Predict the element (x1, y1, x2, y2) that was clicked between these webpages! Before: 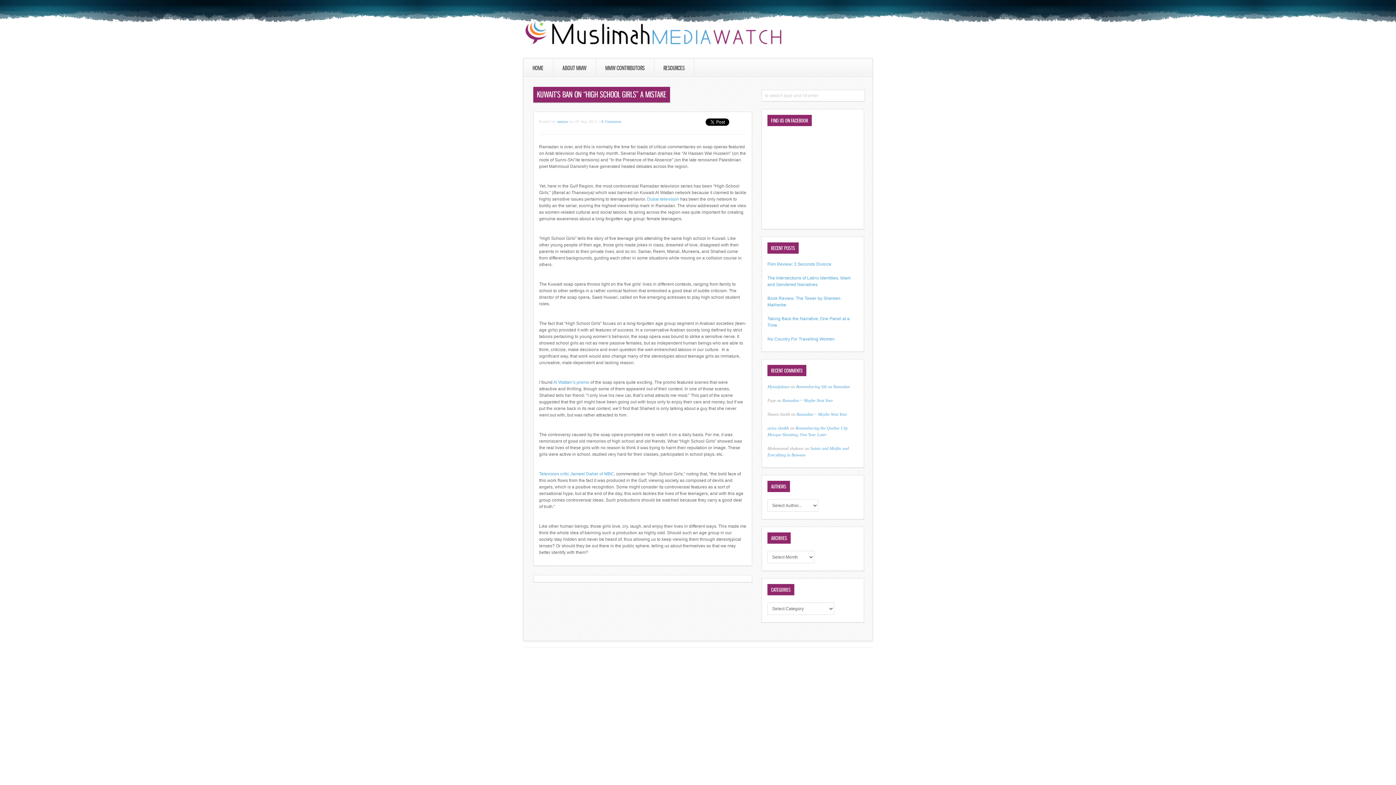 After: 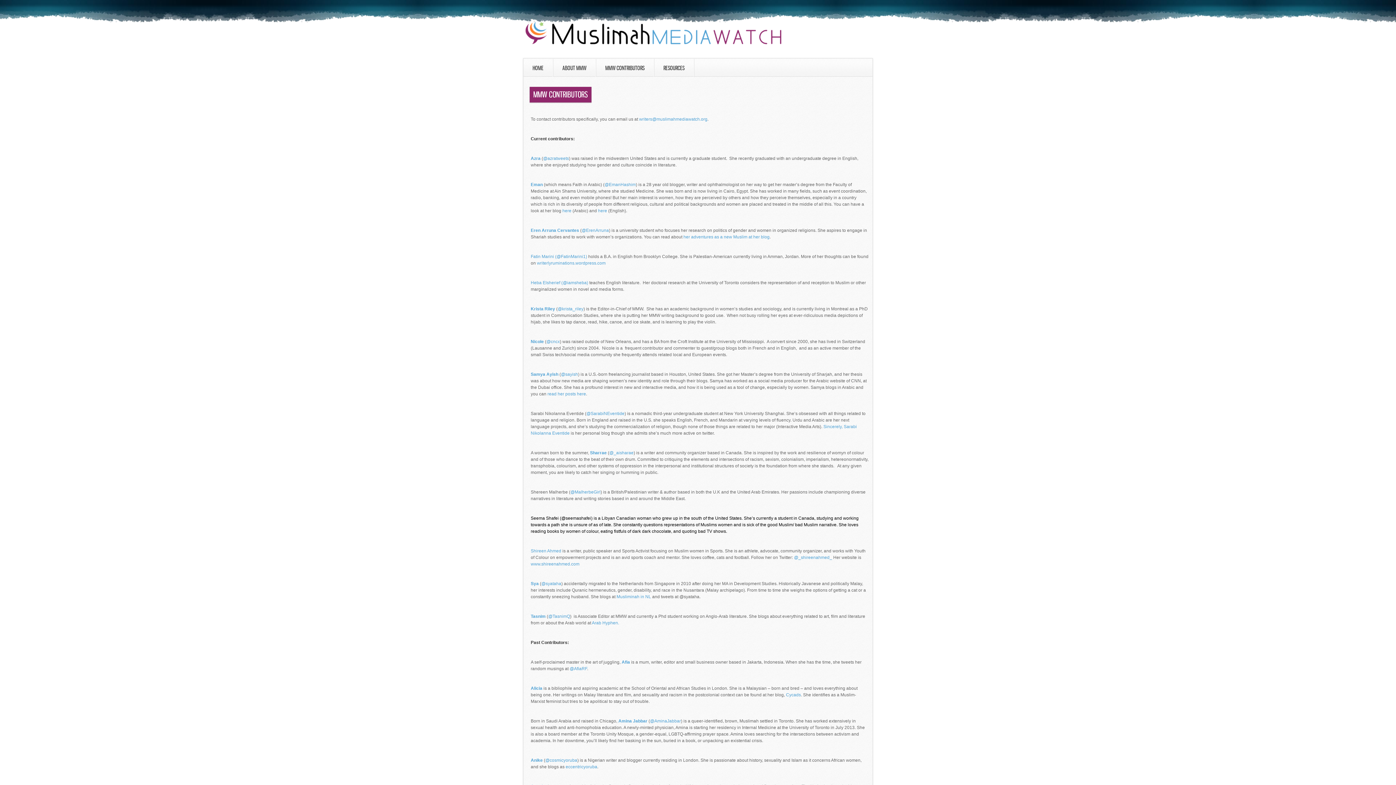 Action: label: MMW CONTRIBUTORS bbox: (596, 58, 654, 76)